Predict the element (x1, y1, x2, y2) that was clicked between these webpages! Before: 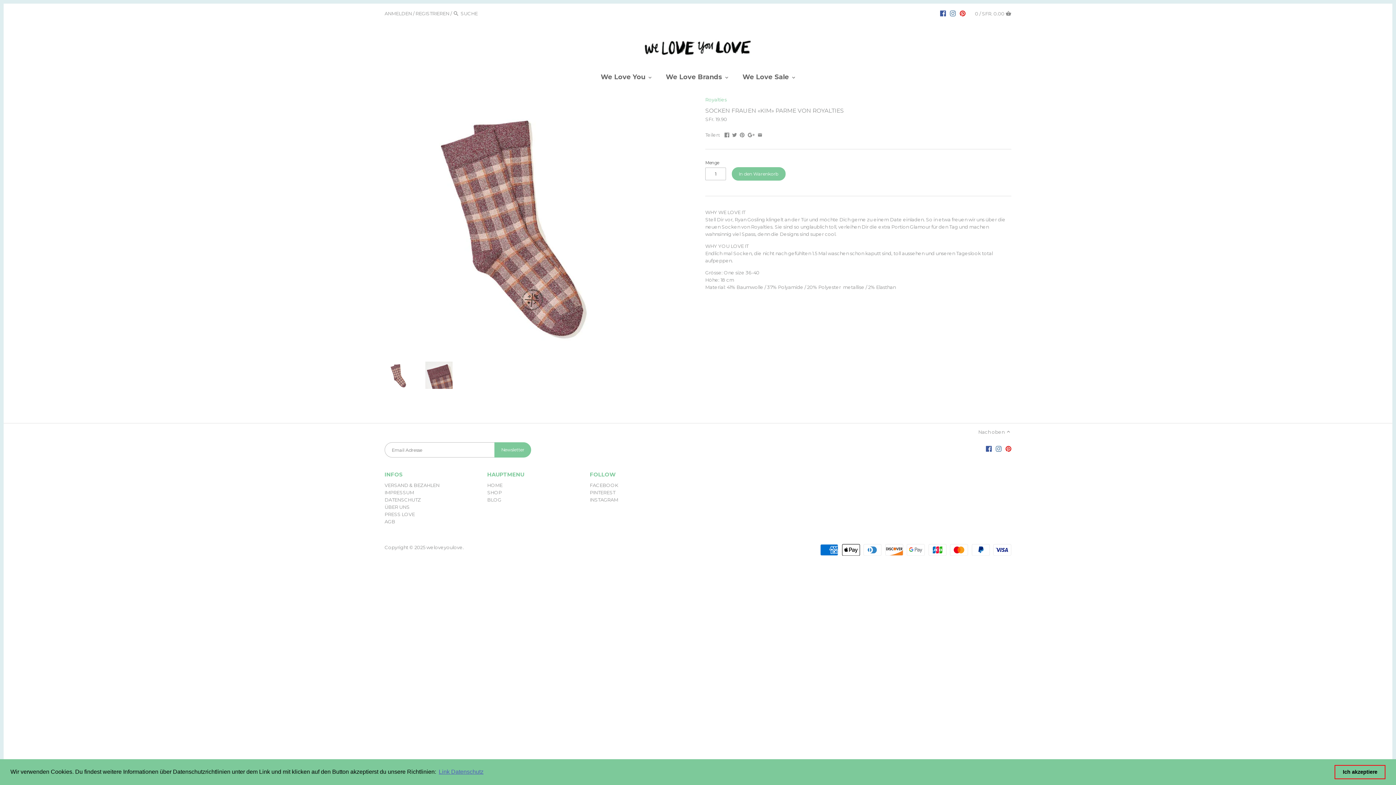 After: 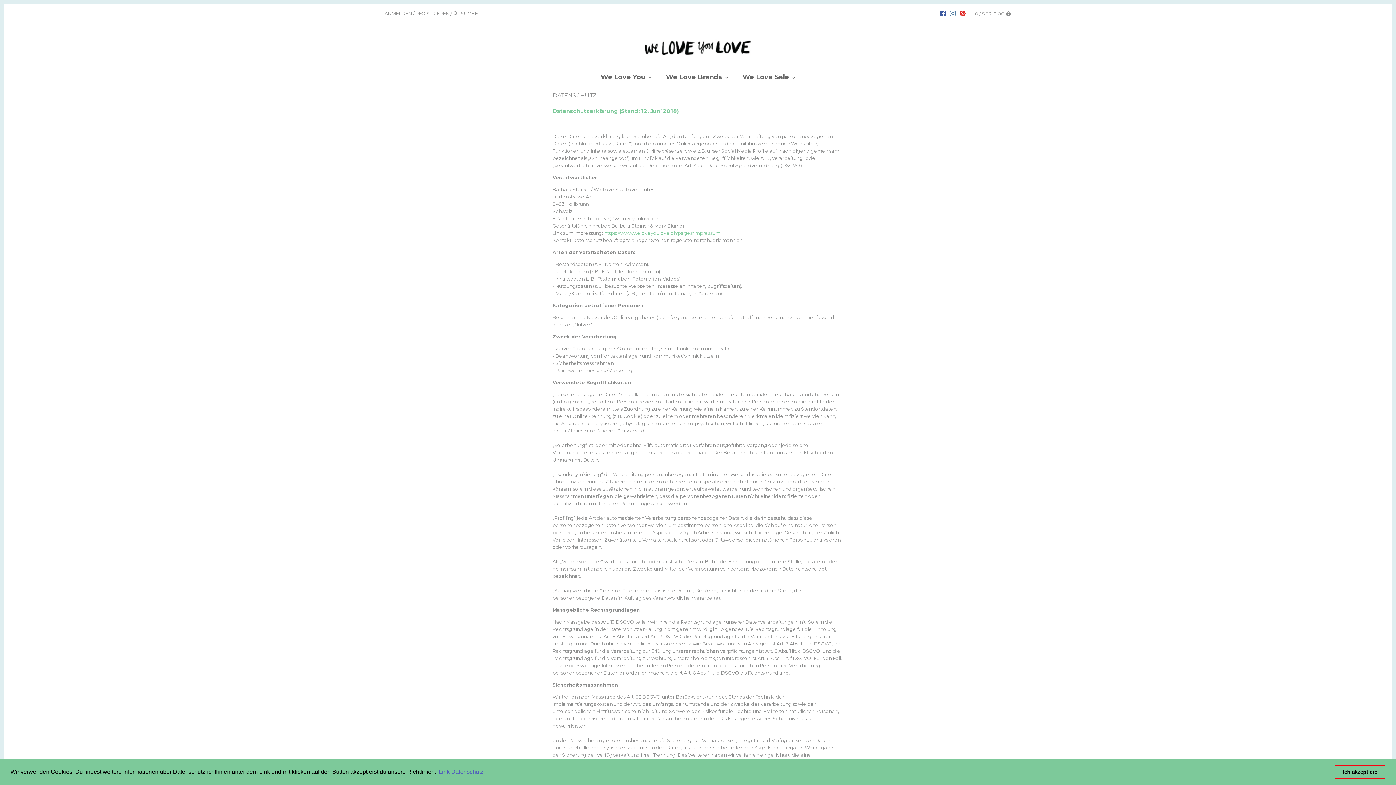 Action: bbox: (384, 497, 421, 502) label: DATENSCHUTZ